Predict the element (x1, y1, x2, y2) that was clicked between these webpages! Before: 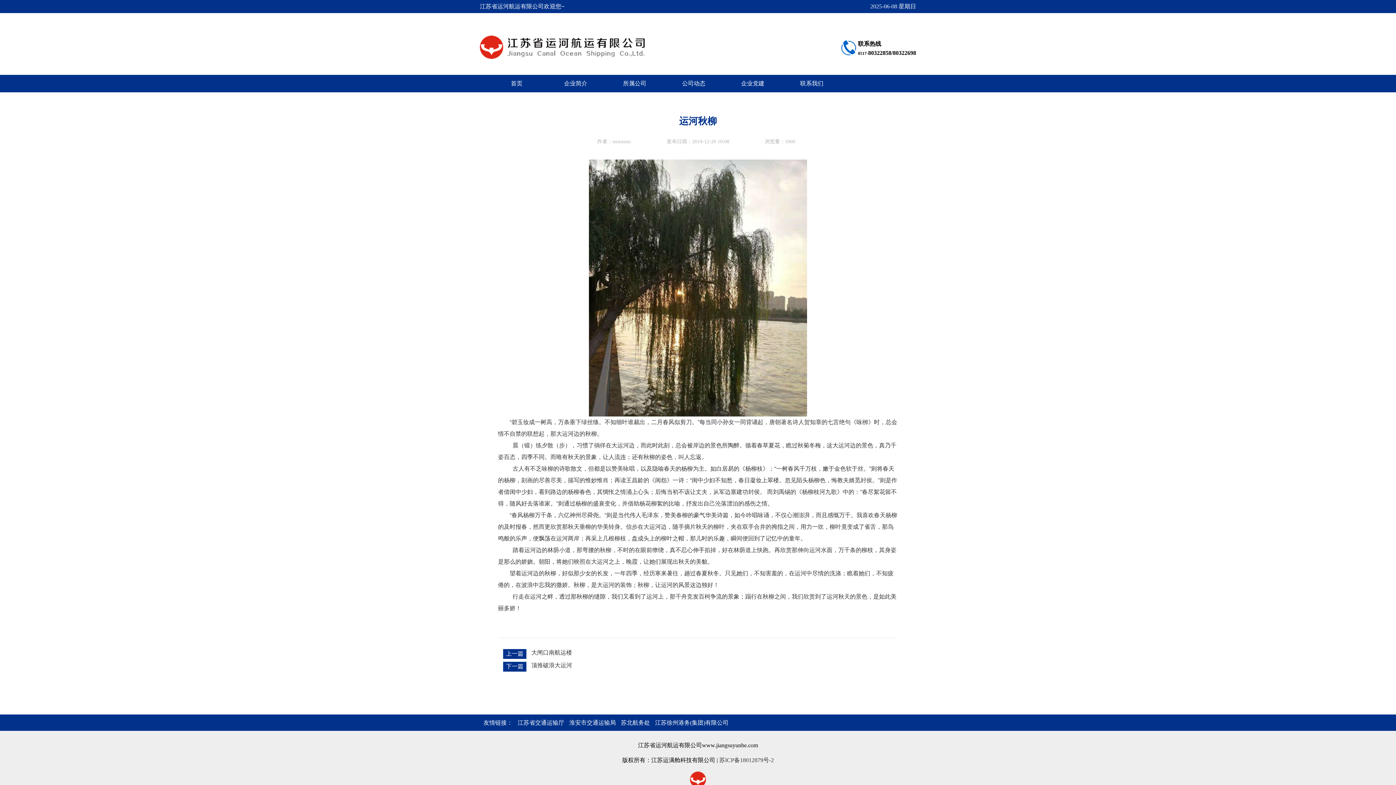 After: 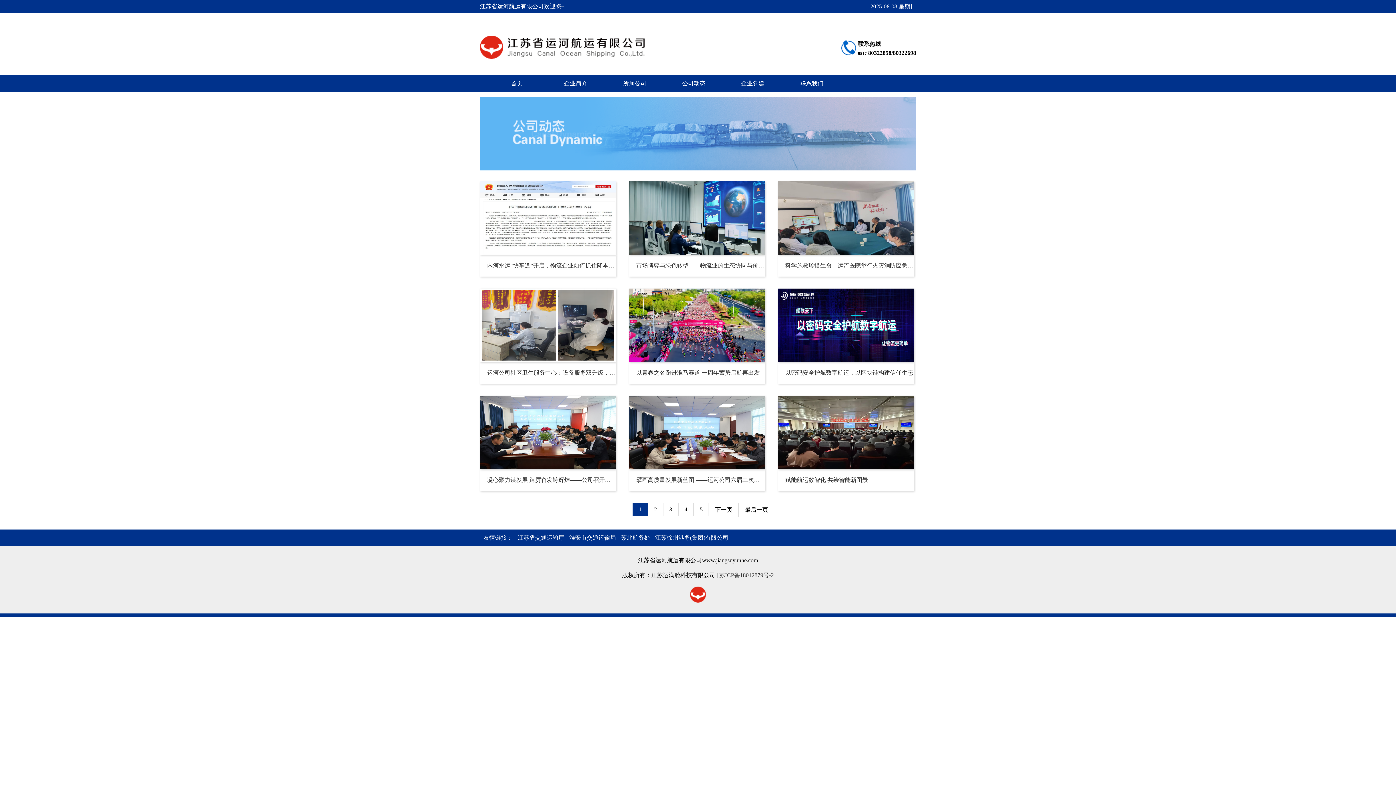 Action: label: 公司动态 bbox: (664, 74, 723, 92)